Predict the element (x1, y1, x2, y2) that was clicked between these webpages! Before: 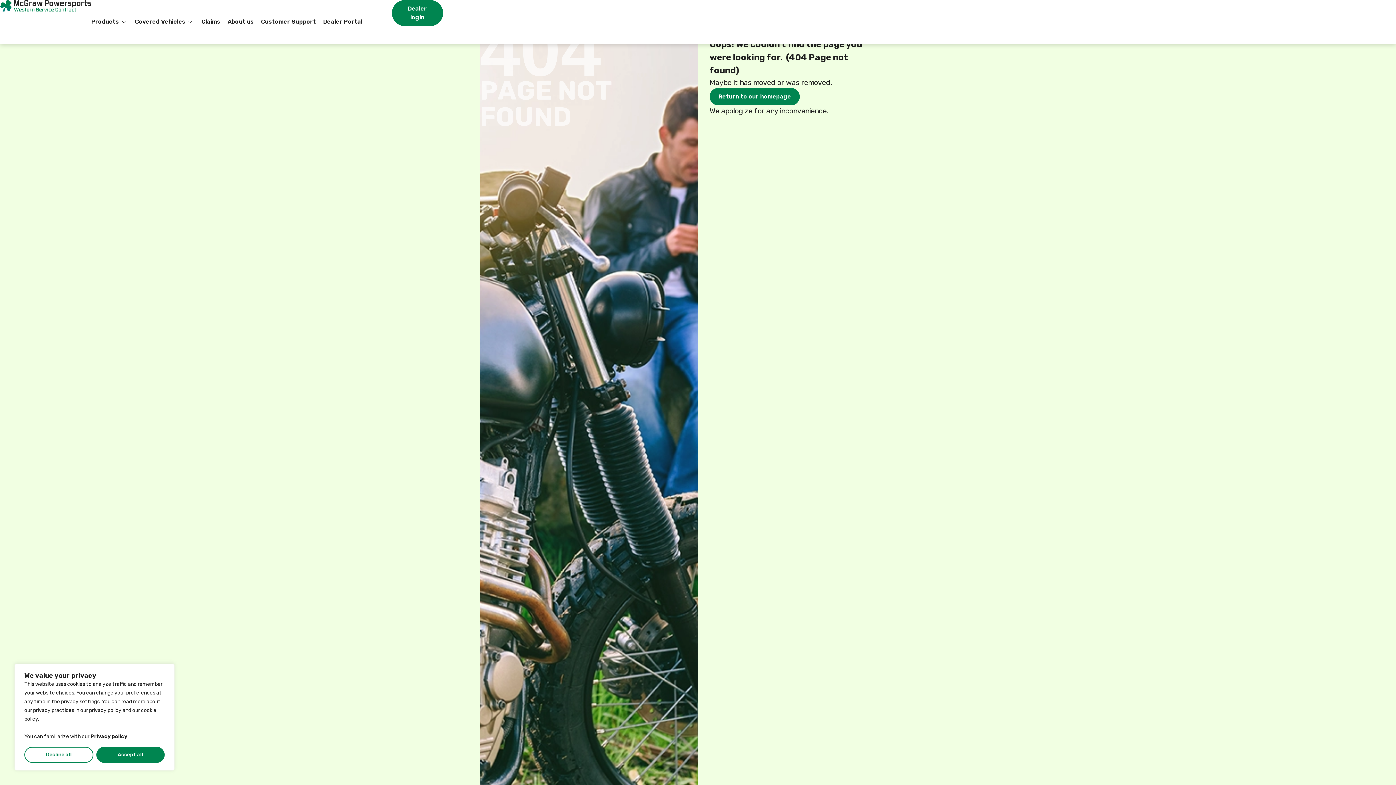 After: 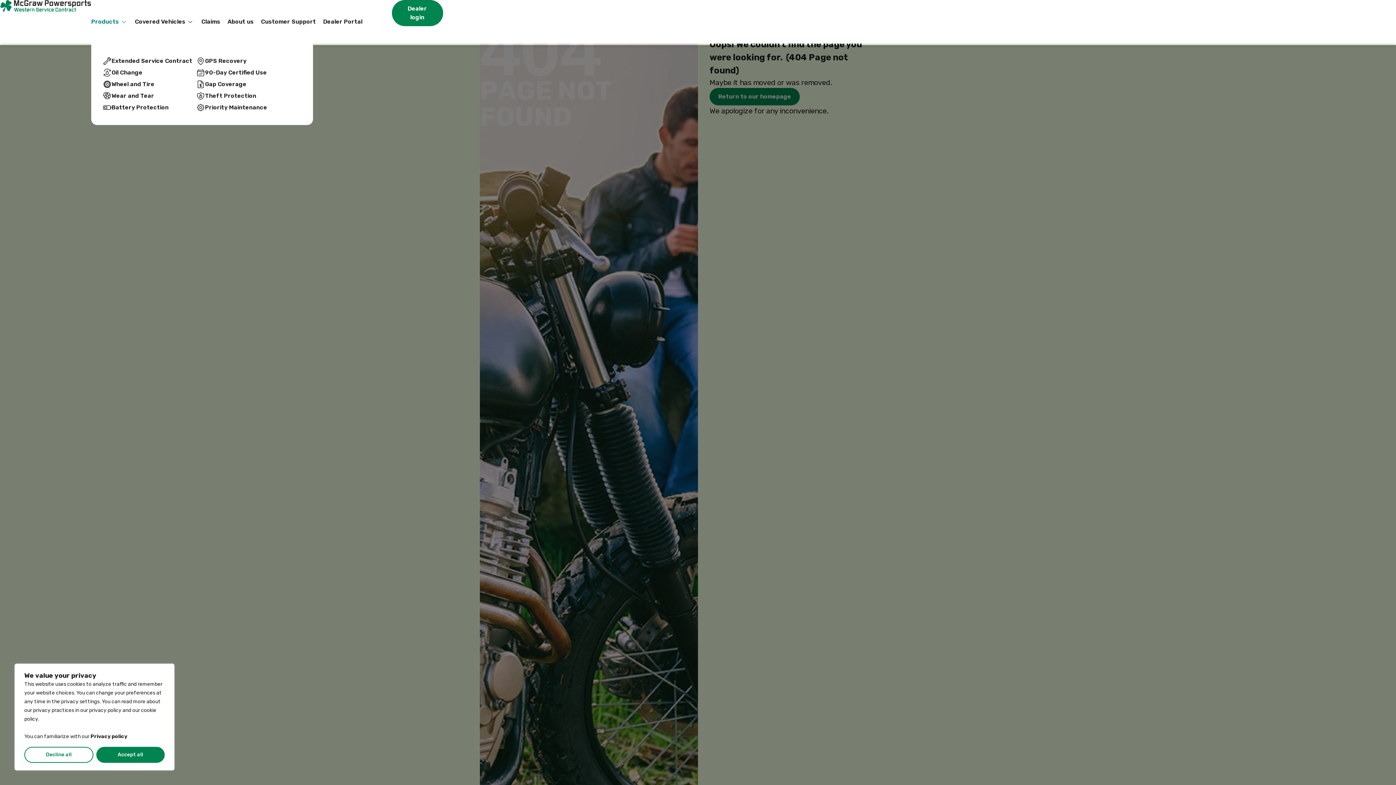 Action: label: Products bbox: (91, 0, 134, 43)